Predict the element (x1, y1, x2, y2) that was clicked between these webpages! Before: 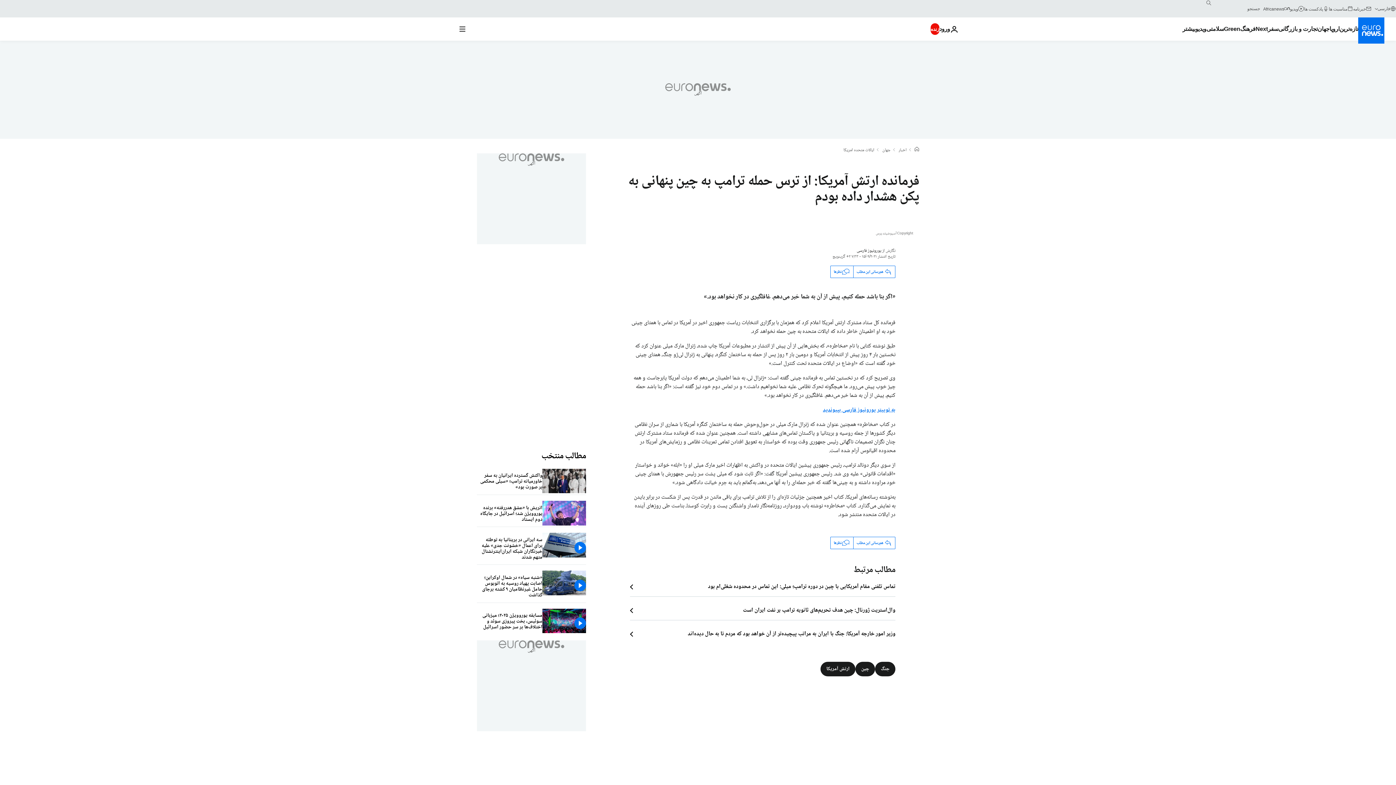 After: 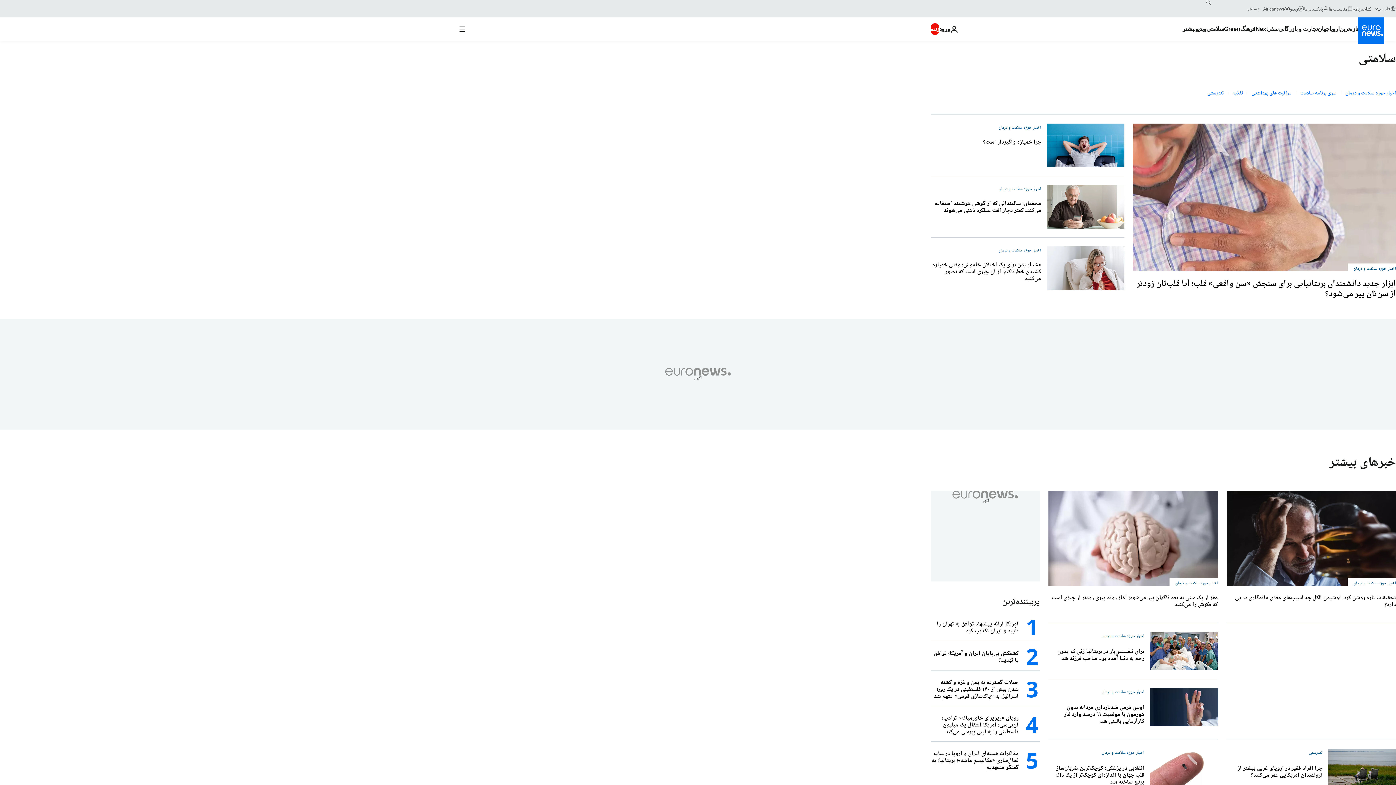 Action: label: Read more about سلامتی bbox: (1206, 17, 1224, 40)